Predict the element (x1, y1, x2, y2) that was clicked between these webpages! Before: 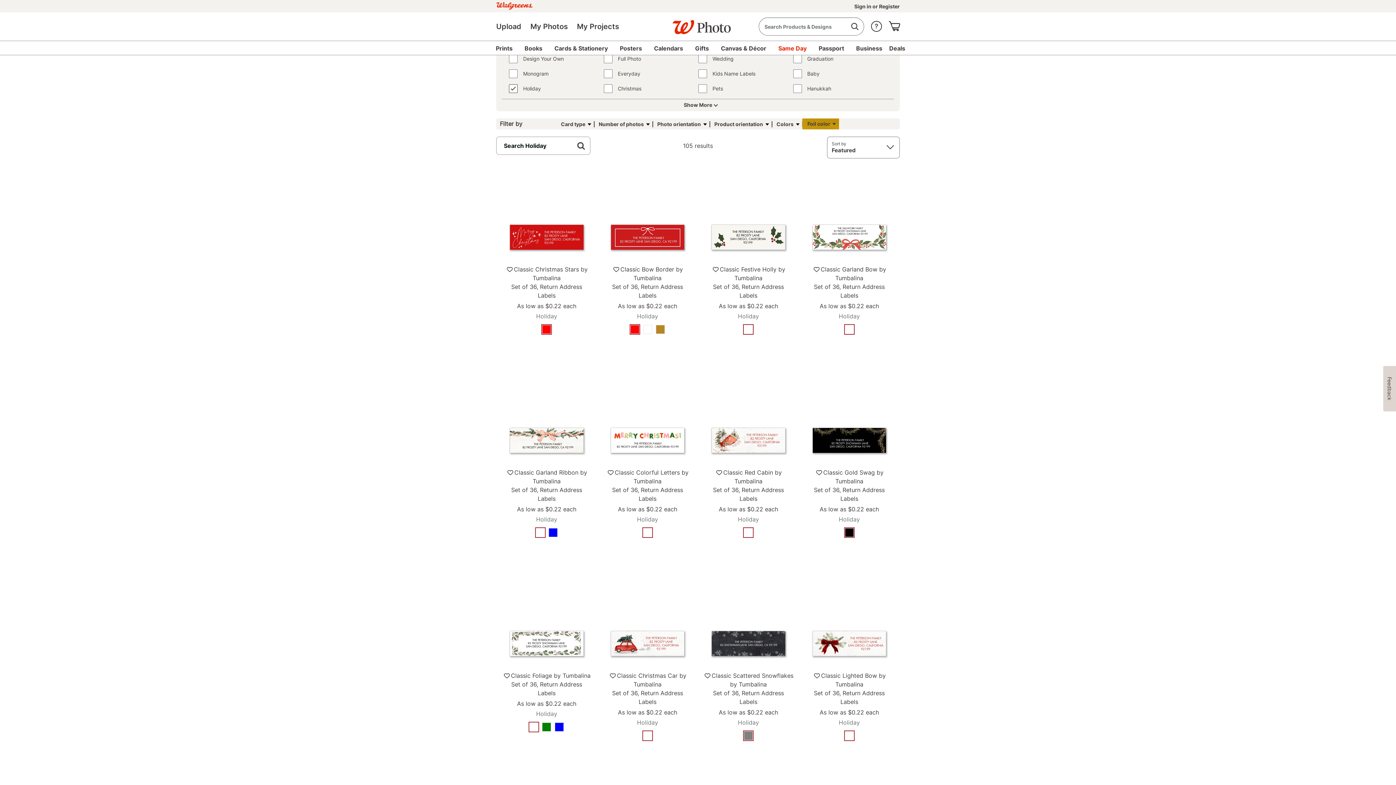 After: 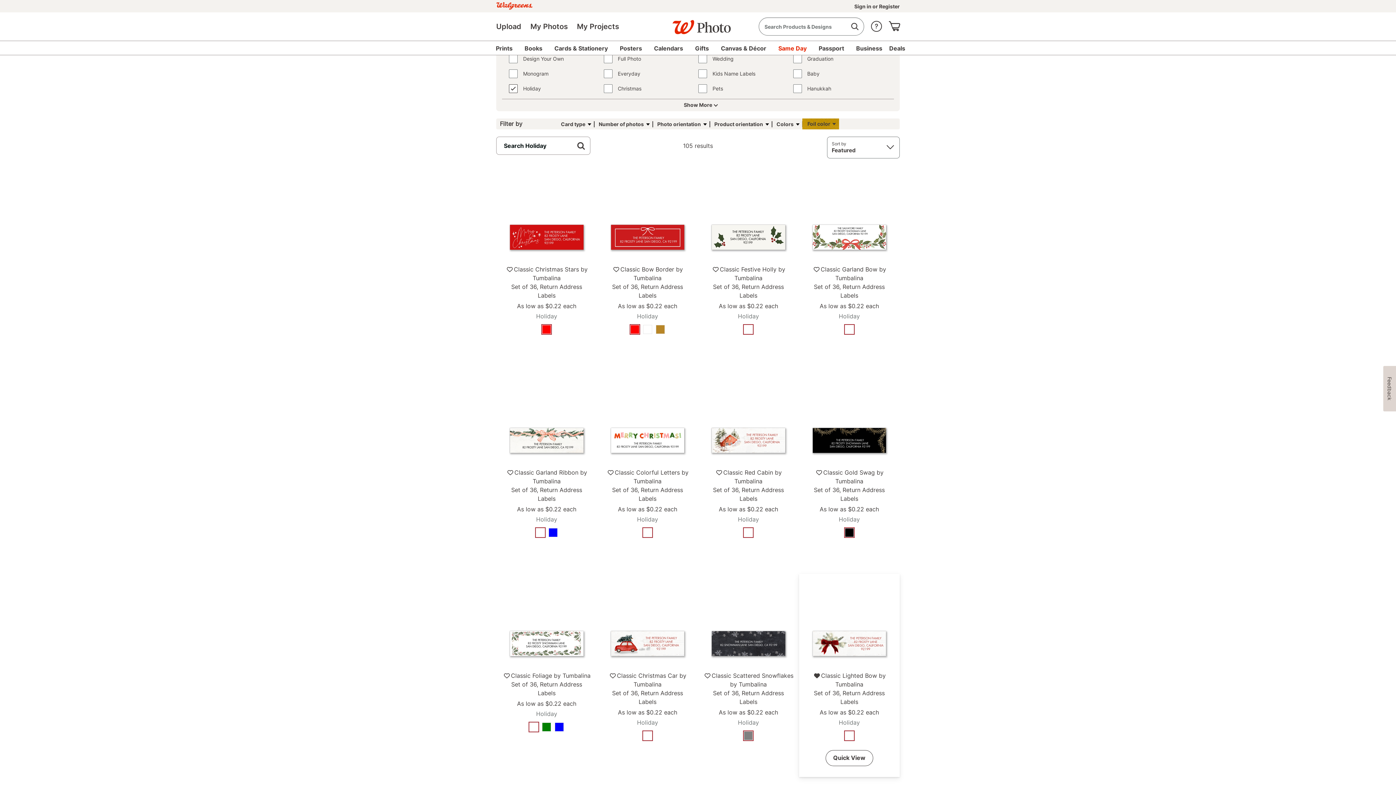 Action: label: Save to Favorites, Classic Lighted Bow by Tumbalina Set of 36, Return Address Labels bbox: (813, 671, 821, 680)